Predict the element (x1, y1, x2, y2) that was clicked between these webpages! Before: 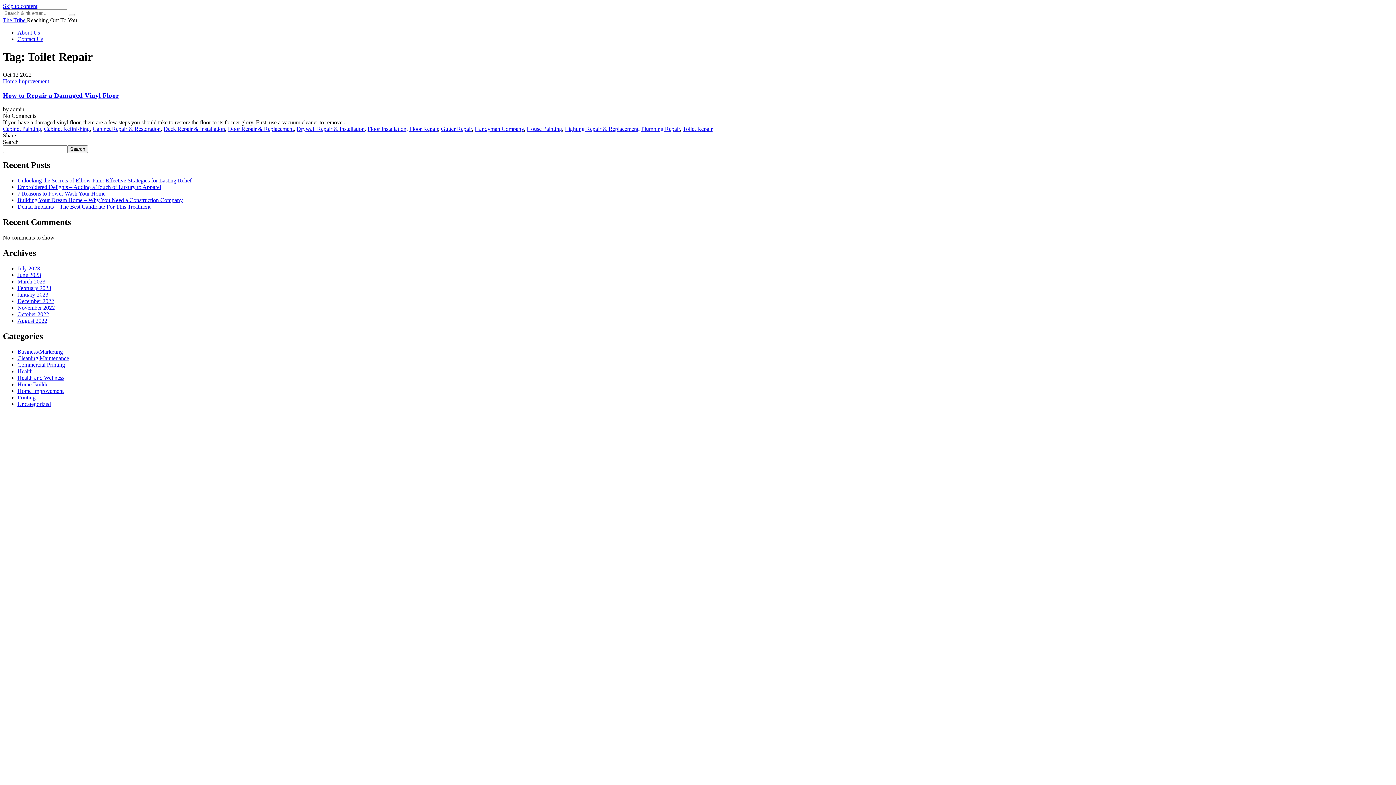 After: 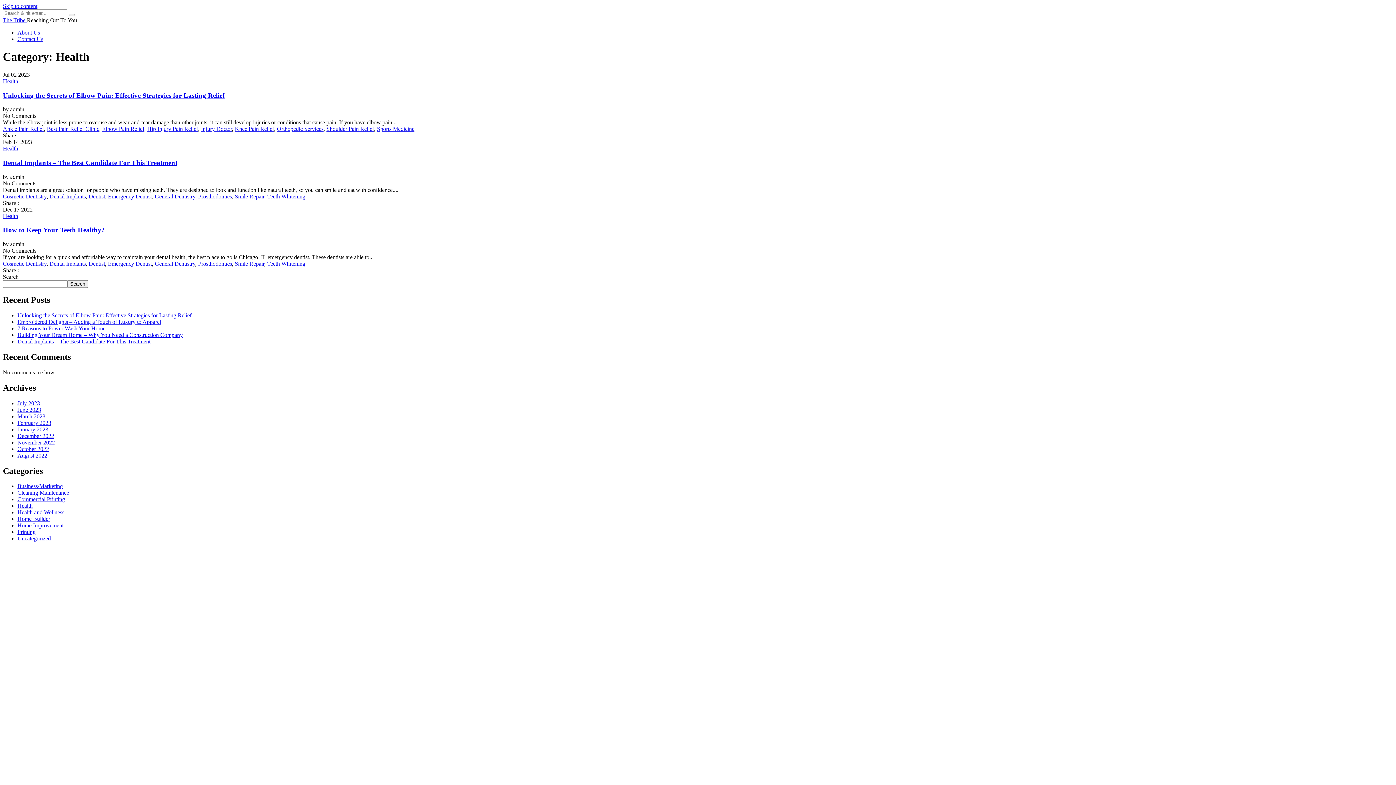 Action: bbox: (17, 368, 32, 374) label: Health